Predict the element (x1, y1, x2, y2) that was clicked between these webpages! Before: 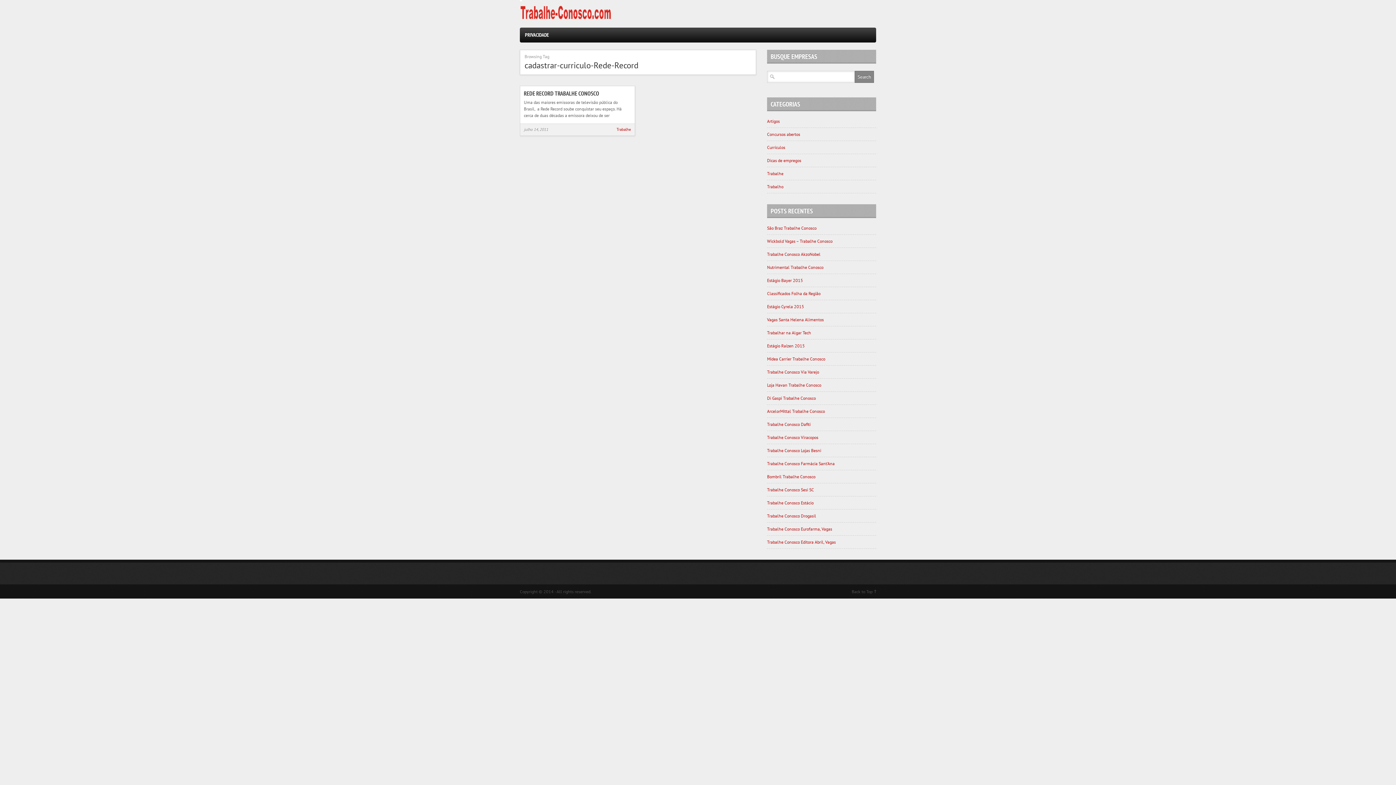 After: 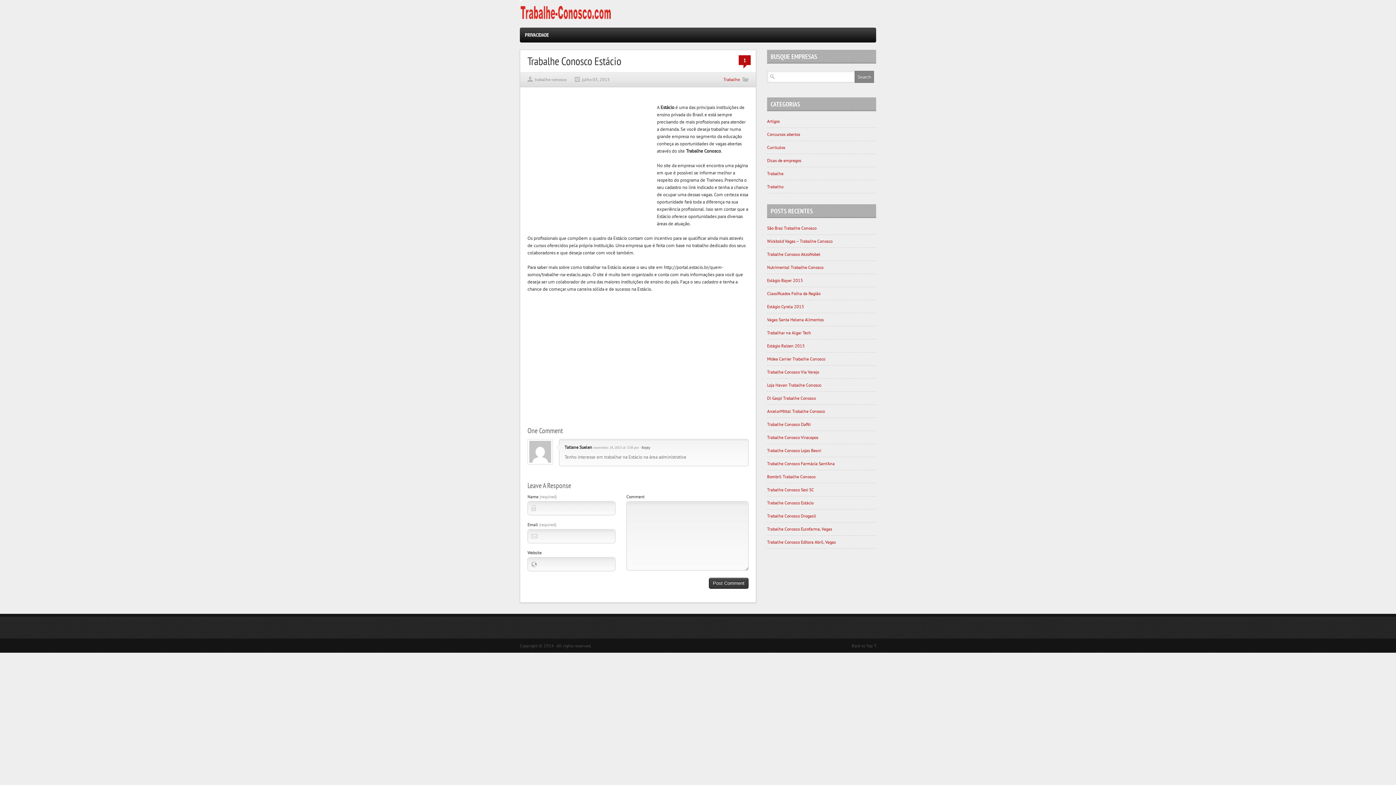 Action: label: Trabalhe Conosco Estácio bbox: (767, 500, 813, 505)